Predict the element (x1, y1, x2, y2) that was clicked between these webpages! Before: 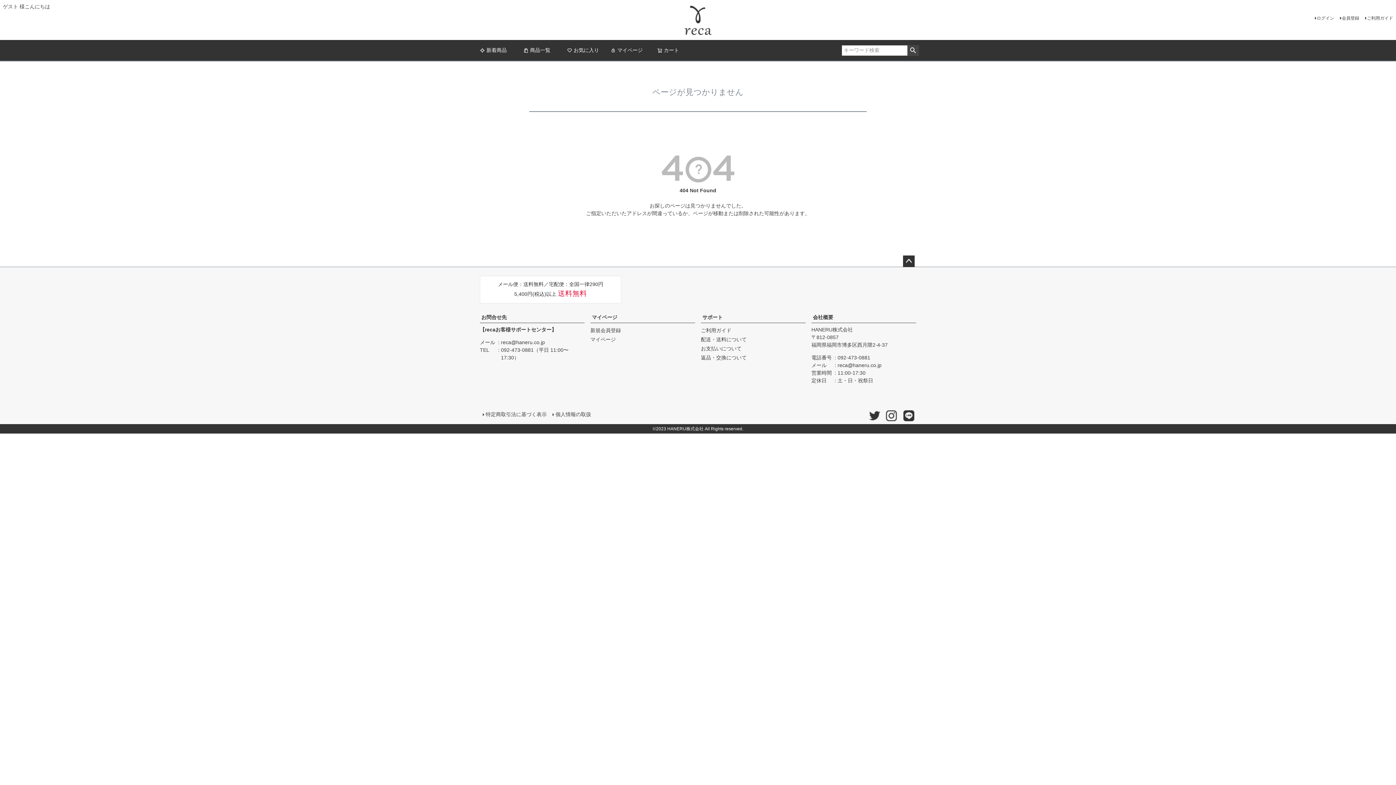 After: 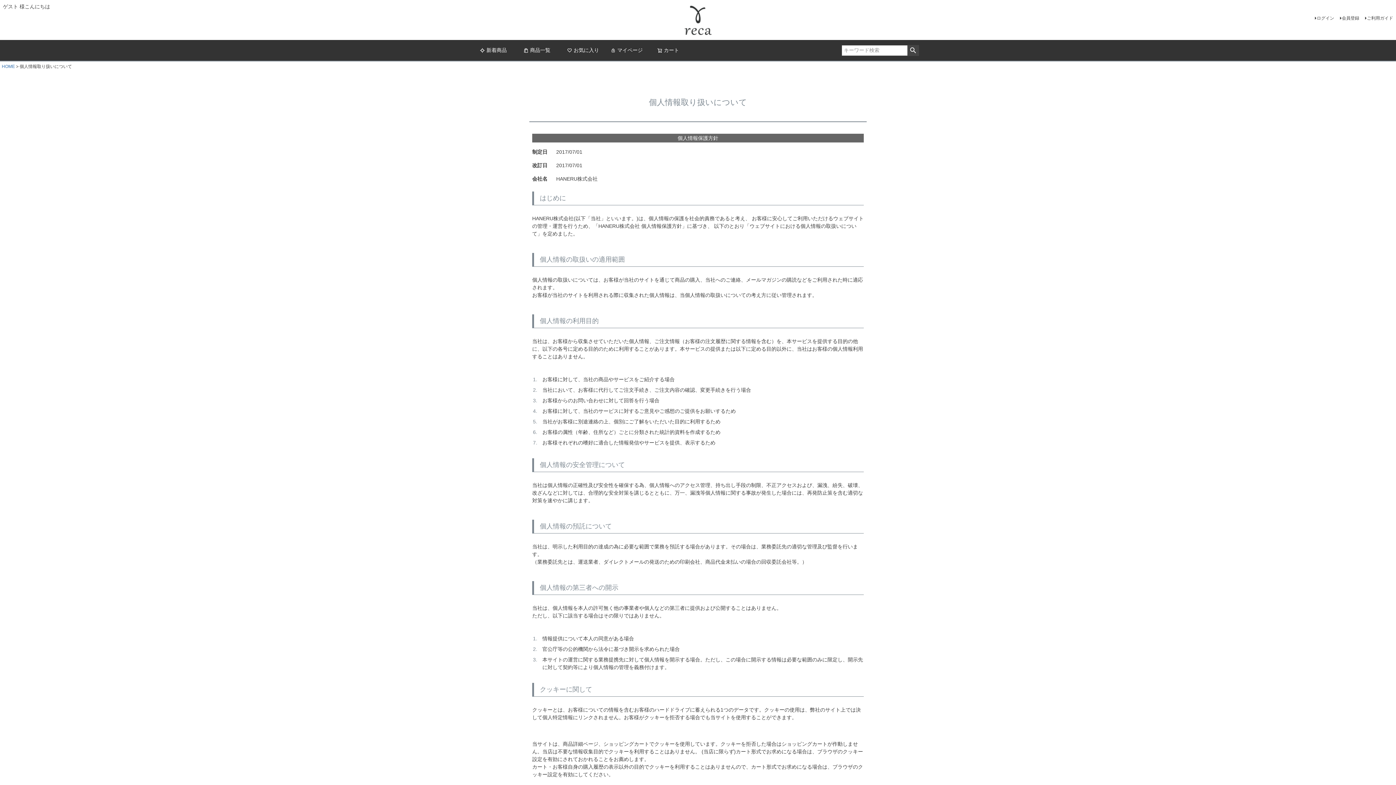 Action: bbox: (549, 408, 594, 421) label: 個人情報の取扱